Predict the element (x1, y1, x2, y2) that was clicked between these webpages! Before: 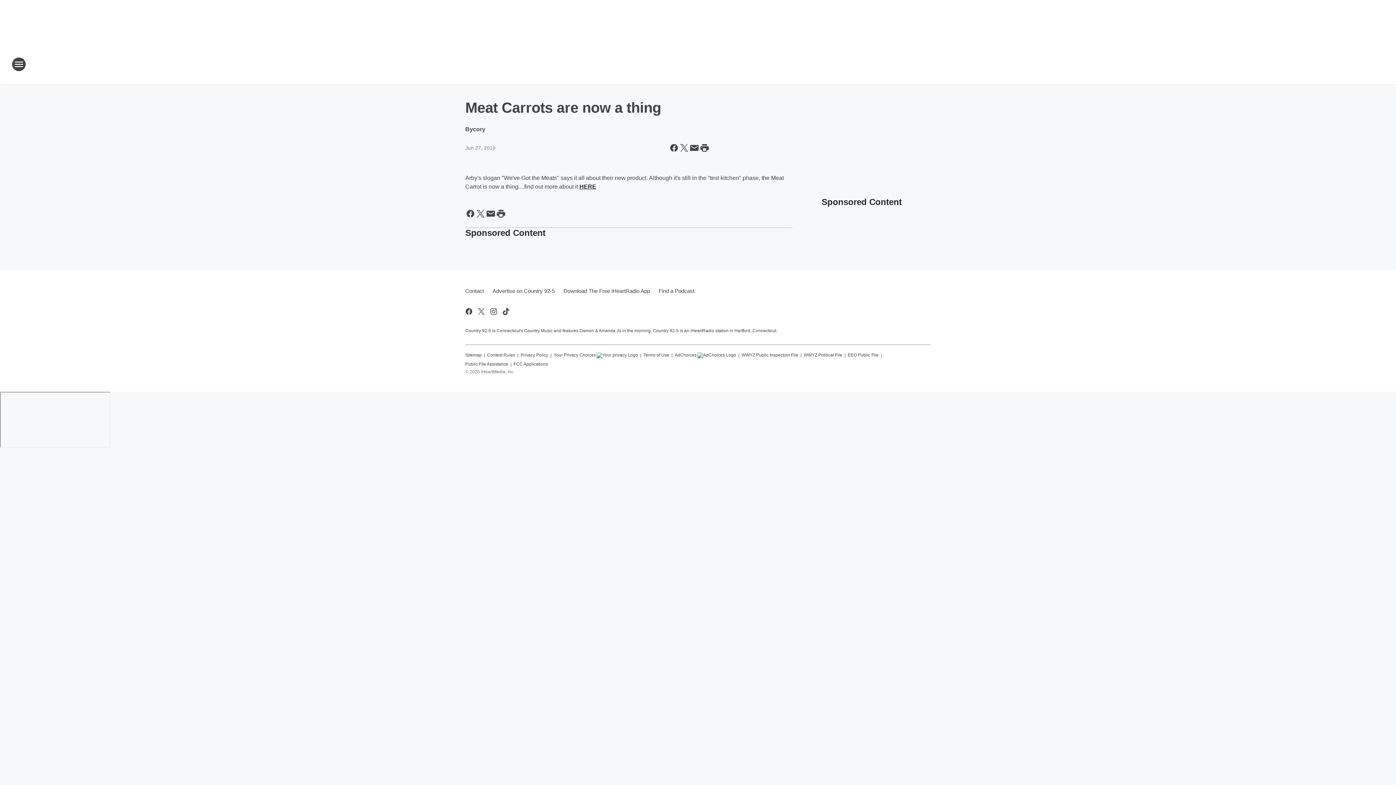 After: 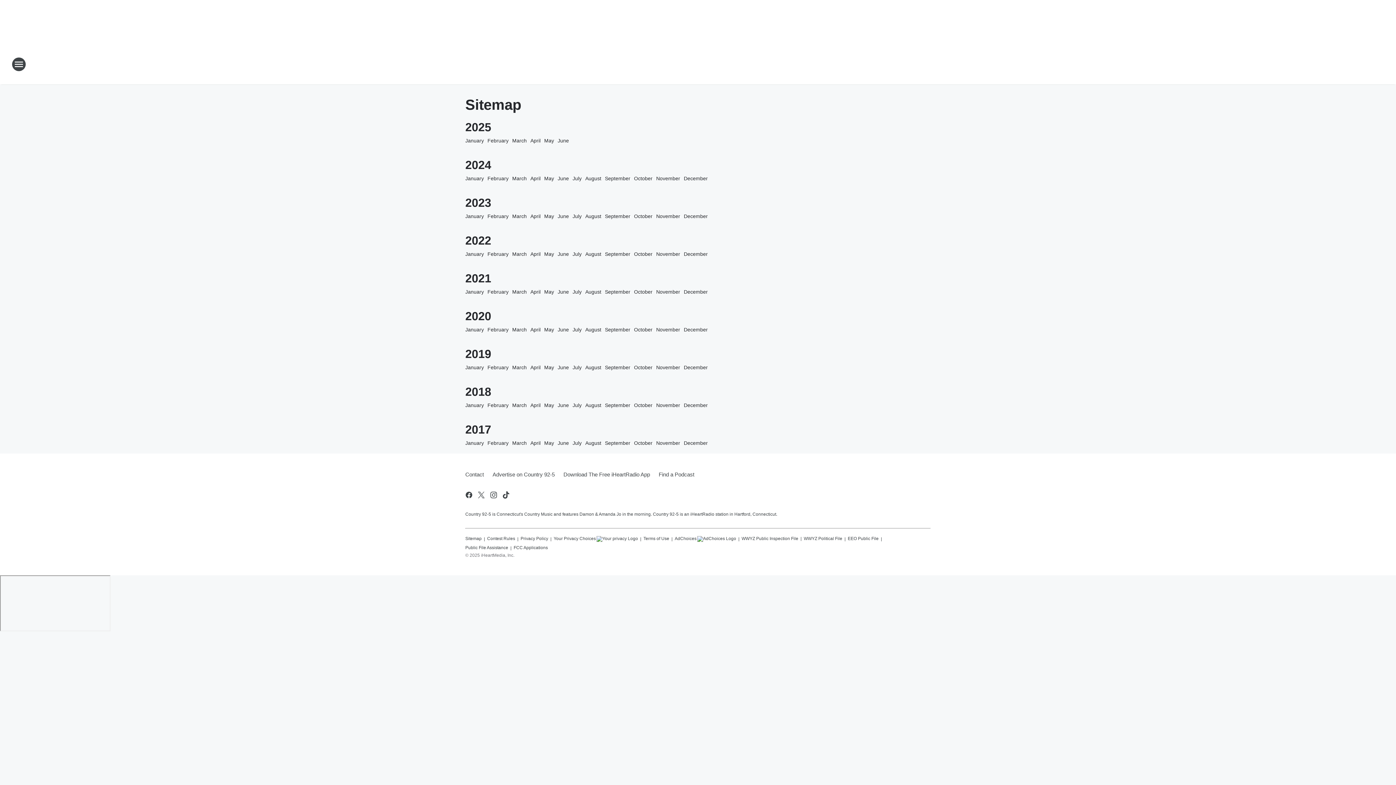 Action: label: Sitemap bbox: (465, 349, 481, 358)